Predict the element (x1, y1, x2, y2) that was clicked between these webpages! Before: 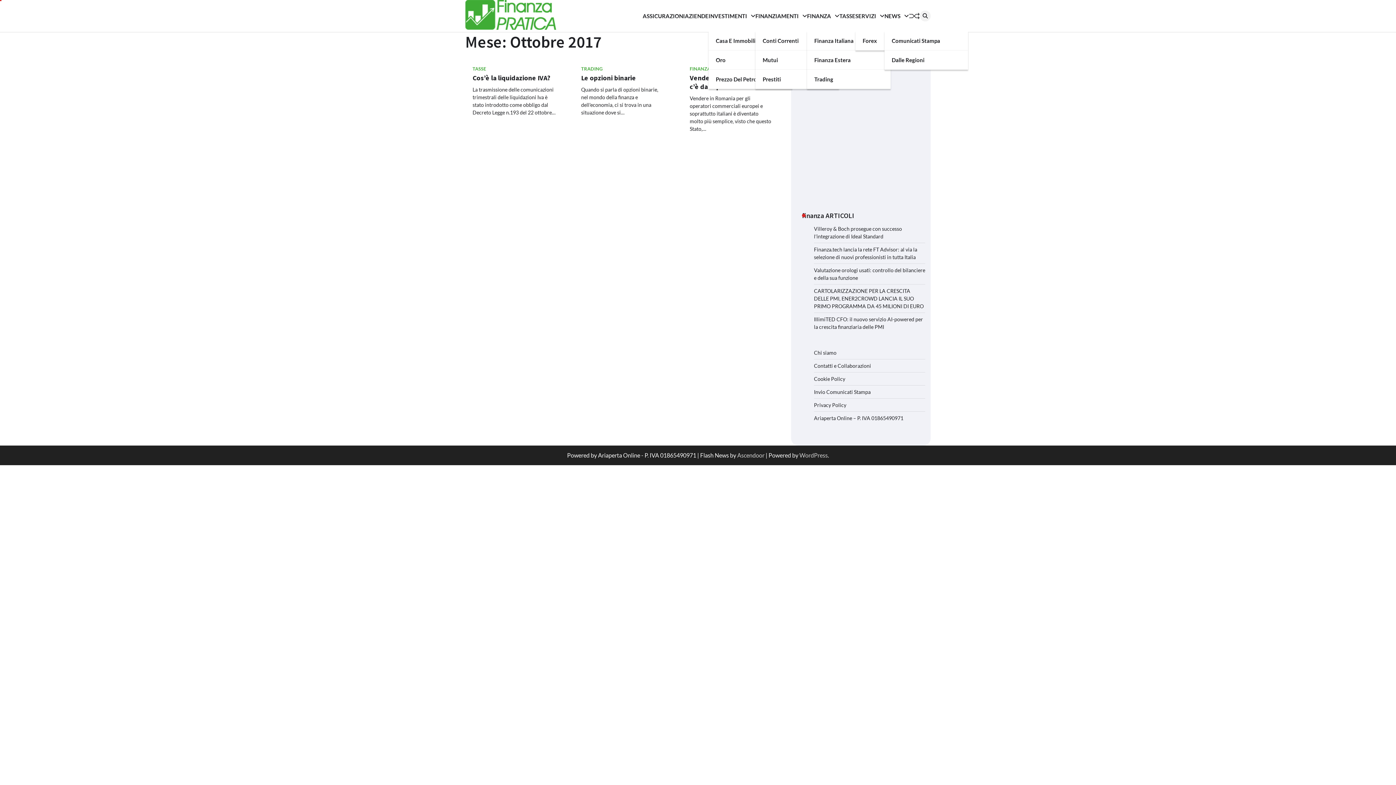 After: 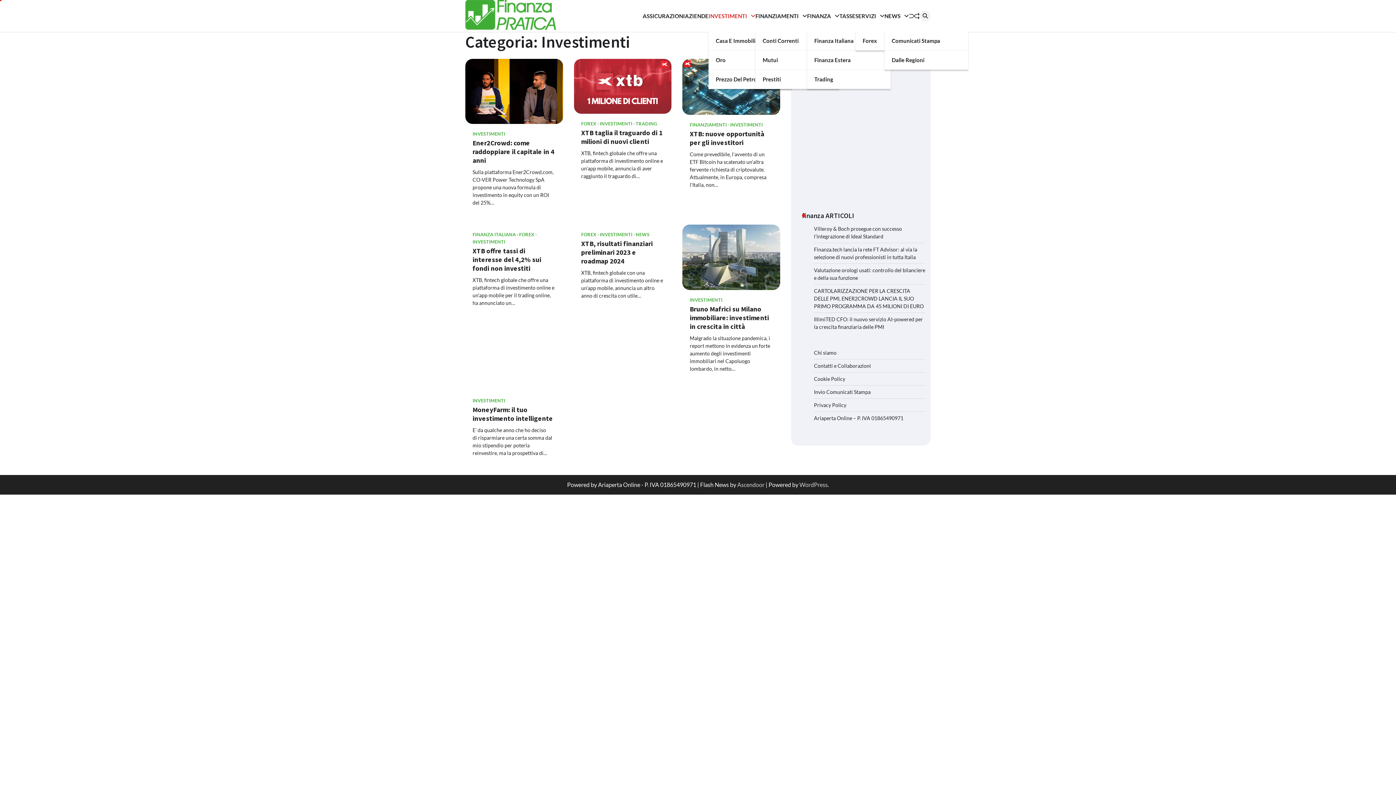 Action: label: INVESTIMENTI bbox: (708, 11, 755, 20)